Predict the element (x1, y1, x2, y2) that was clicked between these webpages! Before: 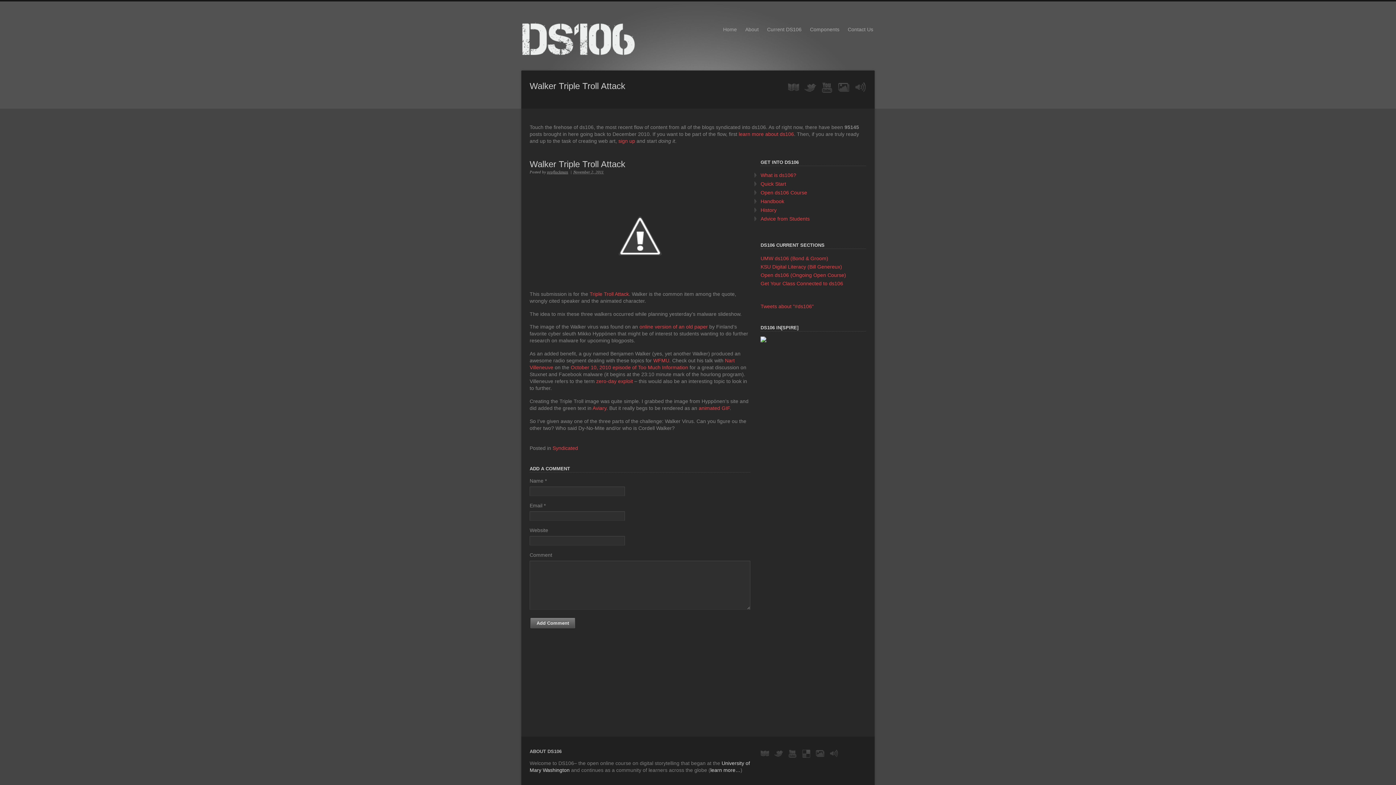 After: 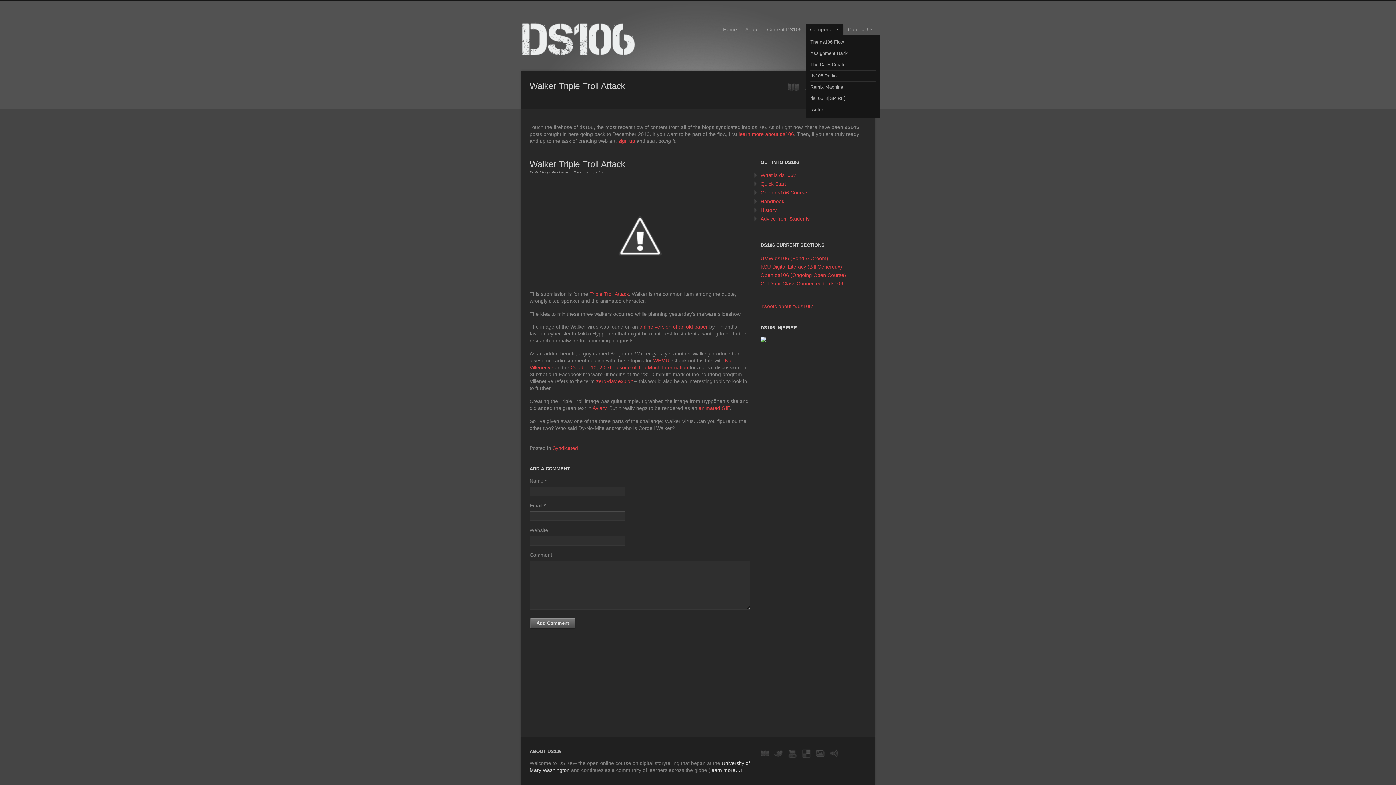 Action: bbox: (806, 24, 843, 35) label: Components